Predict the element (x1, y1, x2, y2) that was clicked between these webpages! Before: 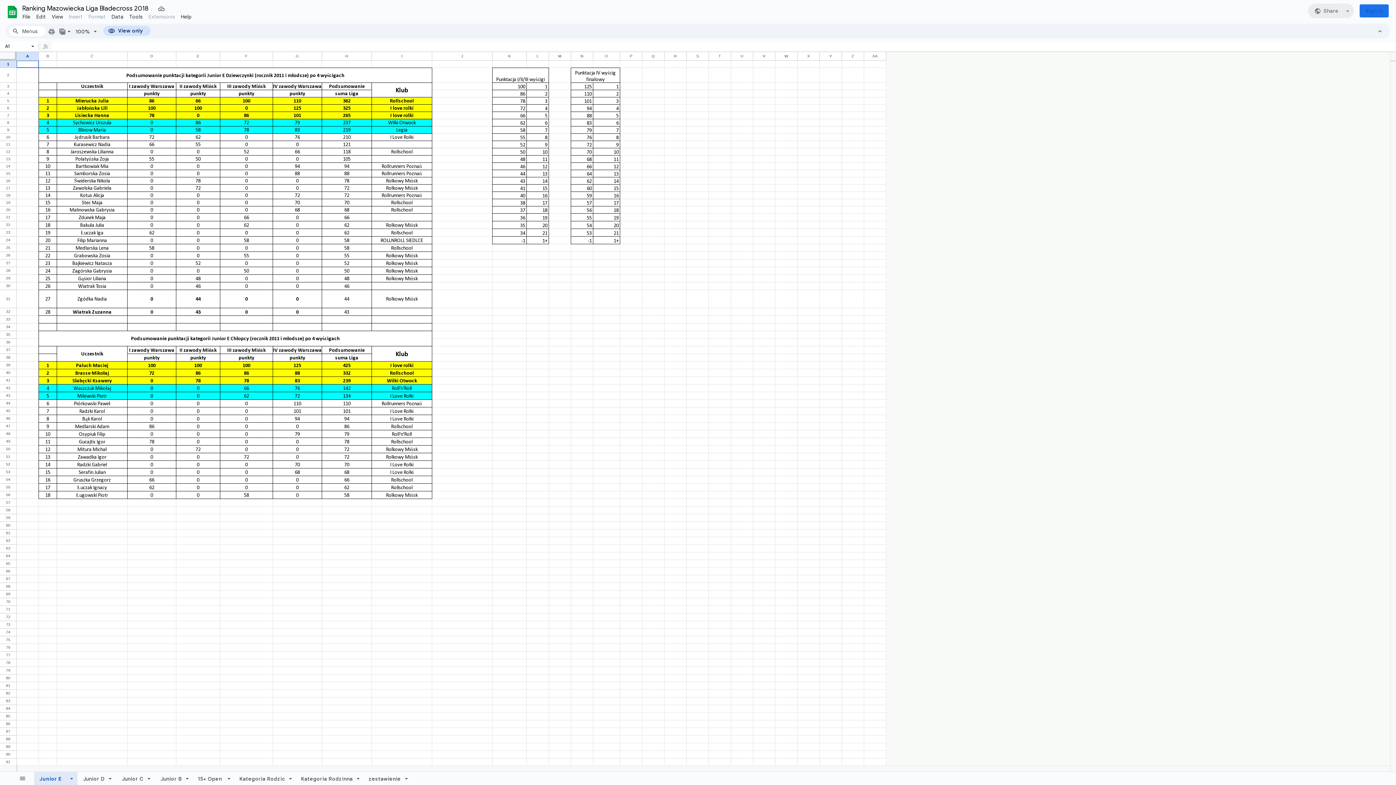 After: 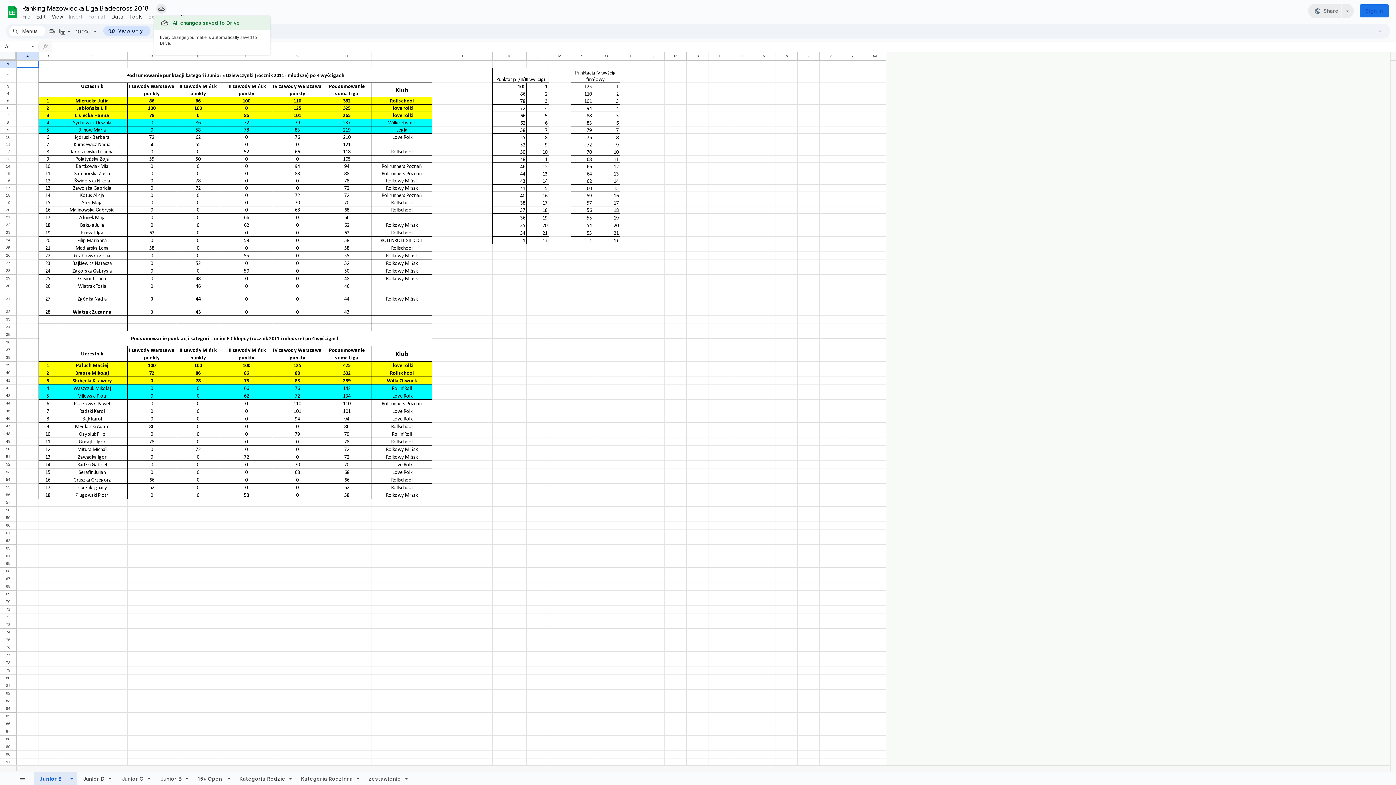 Action: bbox: (156, 3, 166, 13) label: Document status: Saved to Drive.